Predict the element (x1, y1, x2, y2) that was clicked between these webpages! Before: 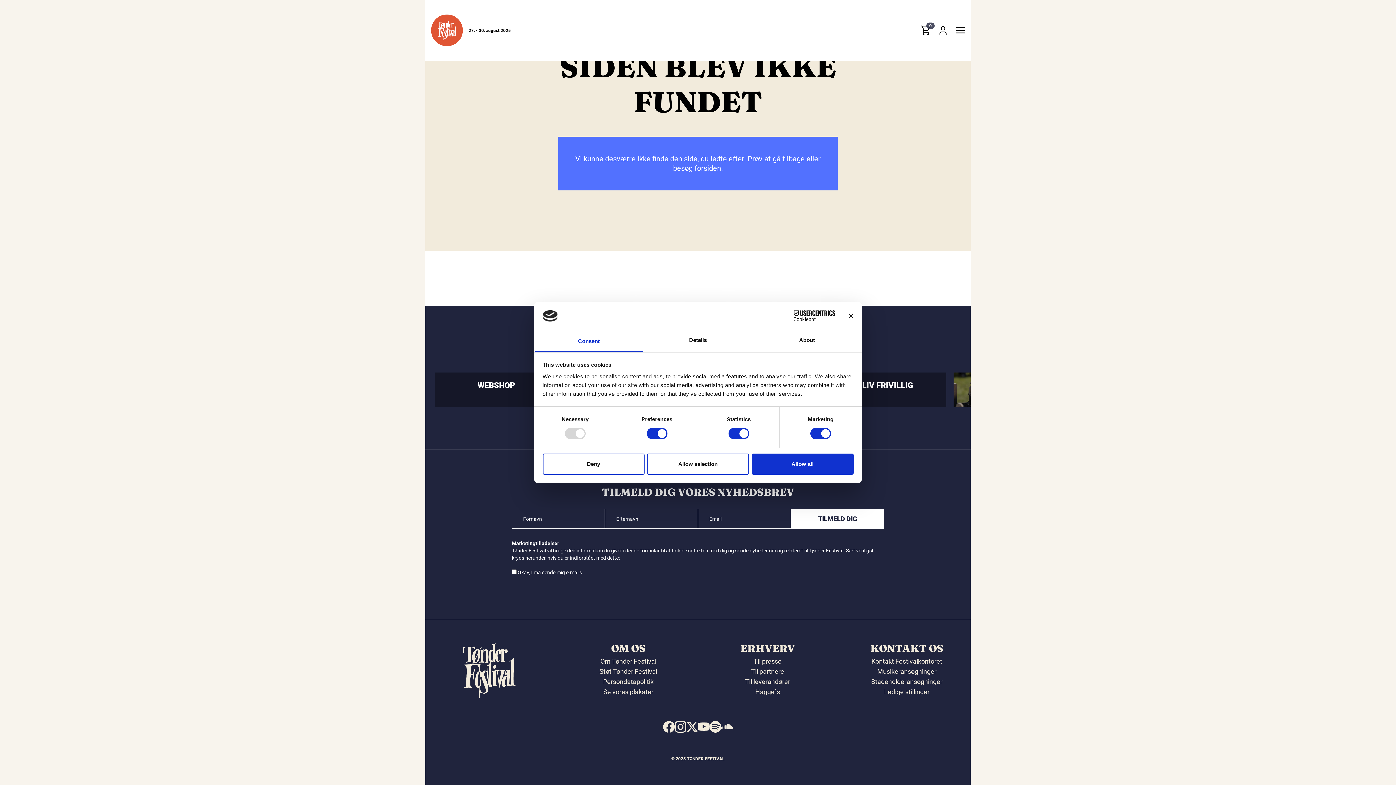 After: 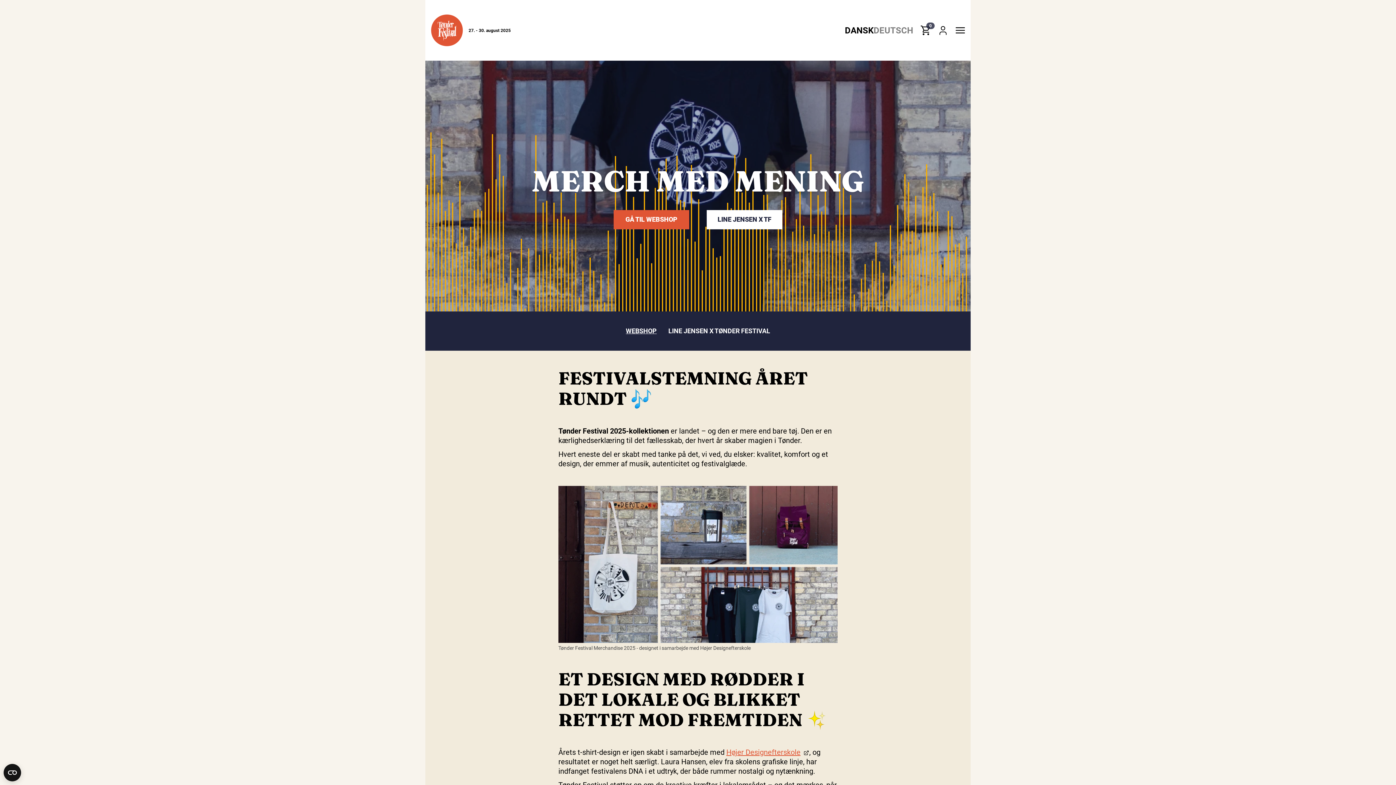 Action: label: WEBSHOP bbox: (435, 372, 557, 407)